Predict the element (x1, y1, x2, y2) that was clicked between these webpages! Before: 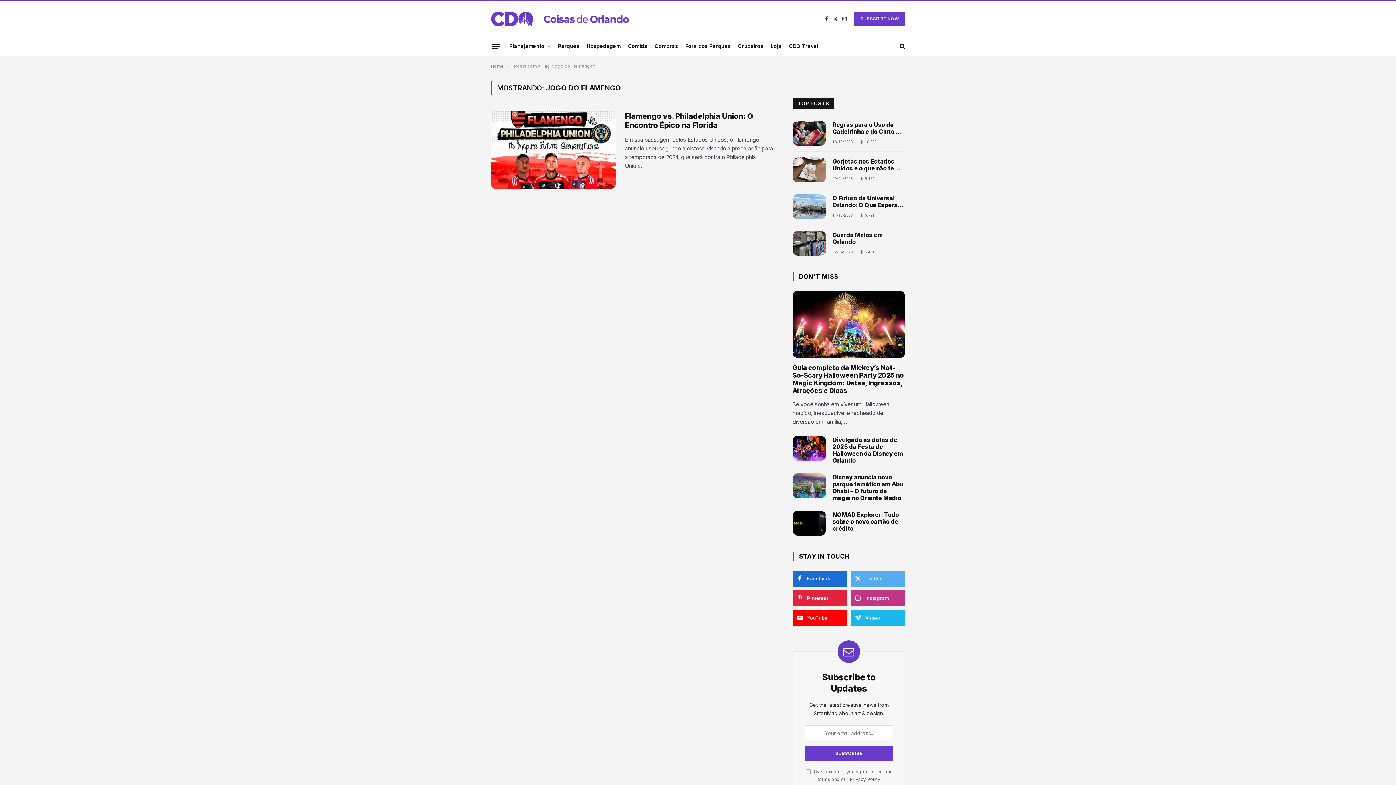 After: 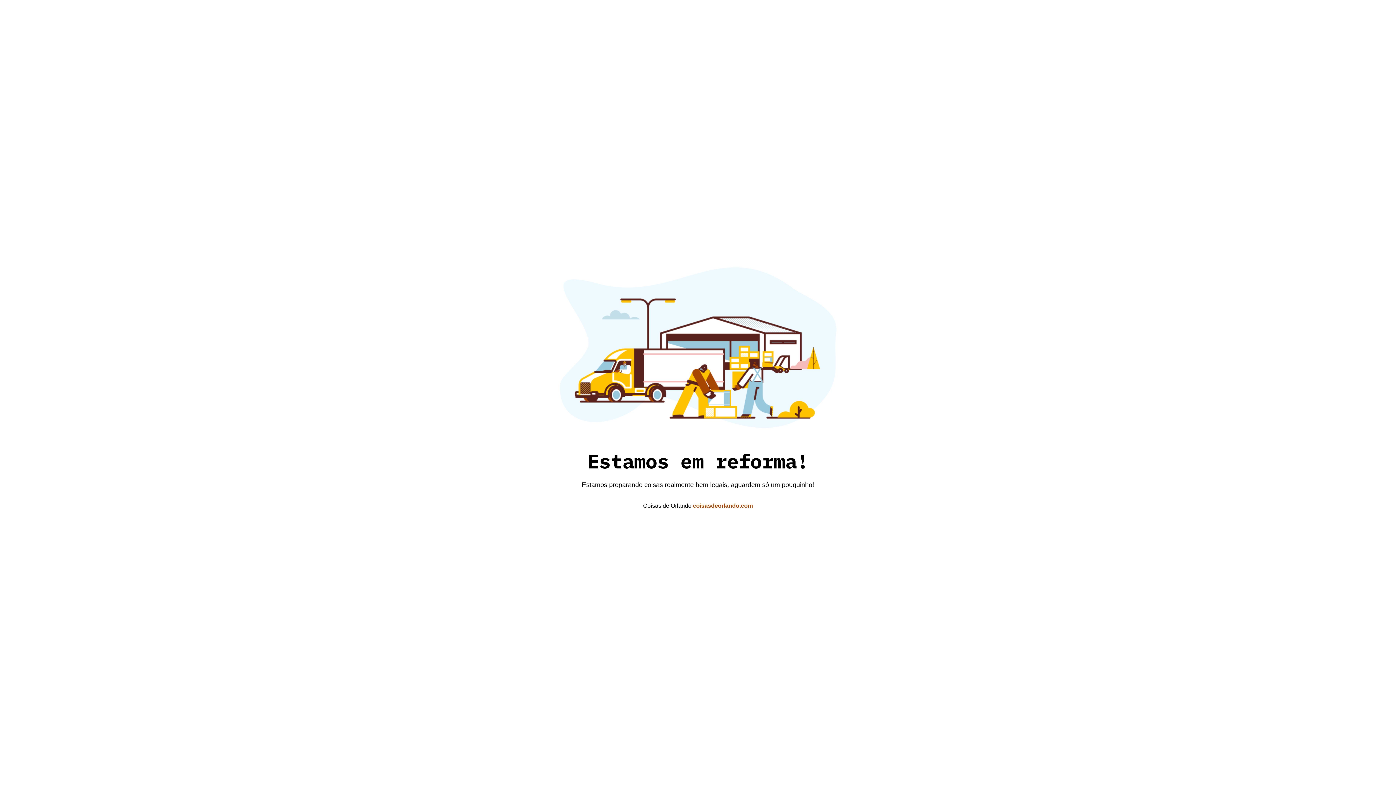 Action: bbox: (767, 36, 785, 56) label: Loja